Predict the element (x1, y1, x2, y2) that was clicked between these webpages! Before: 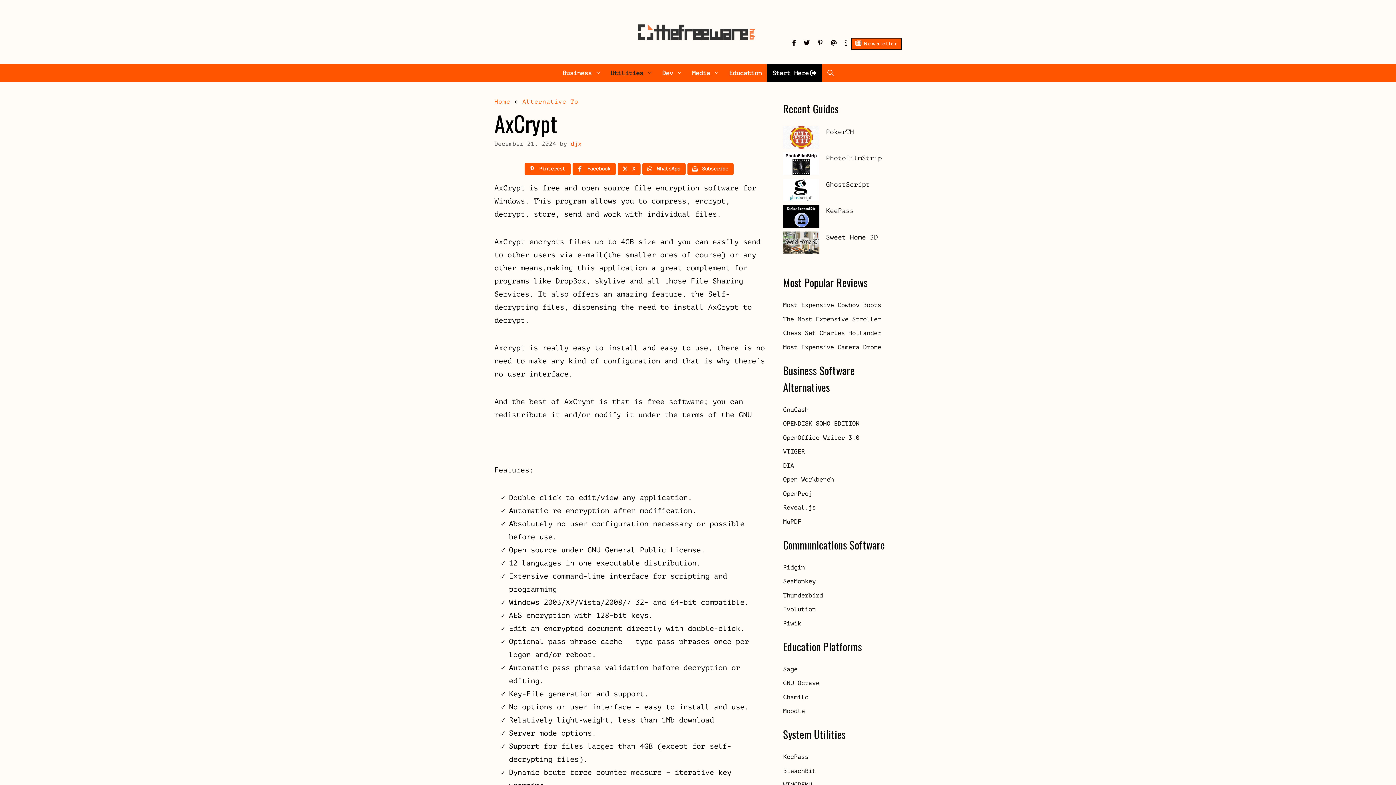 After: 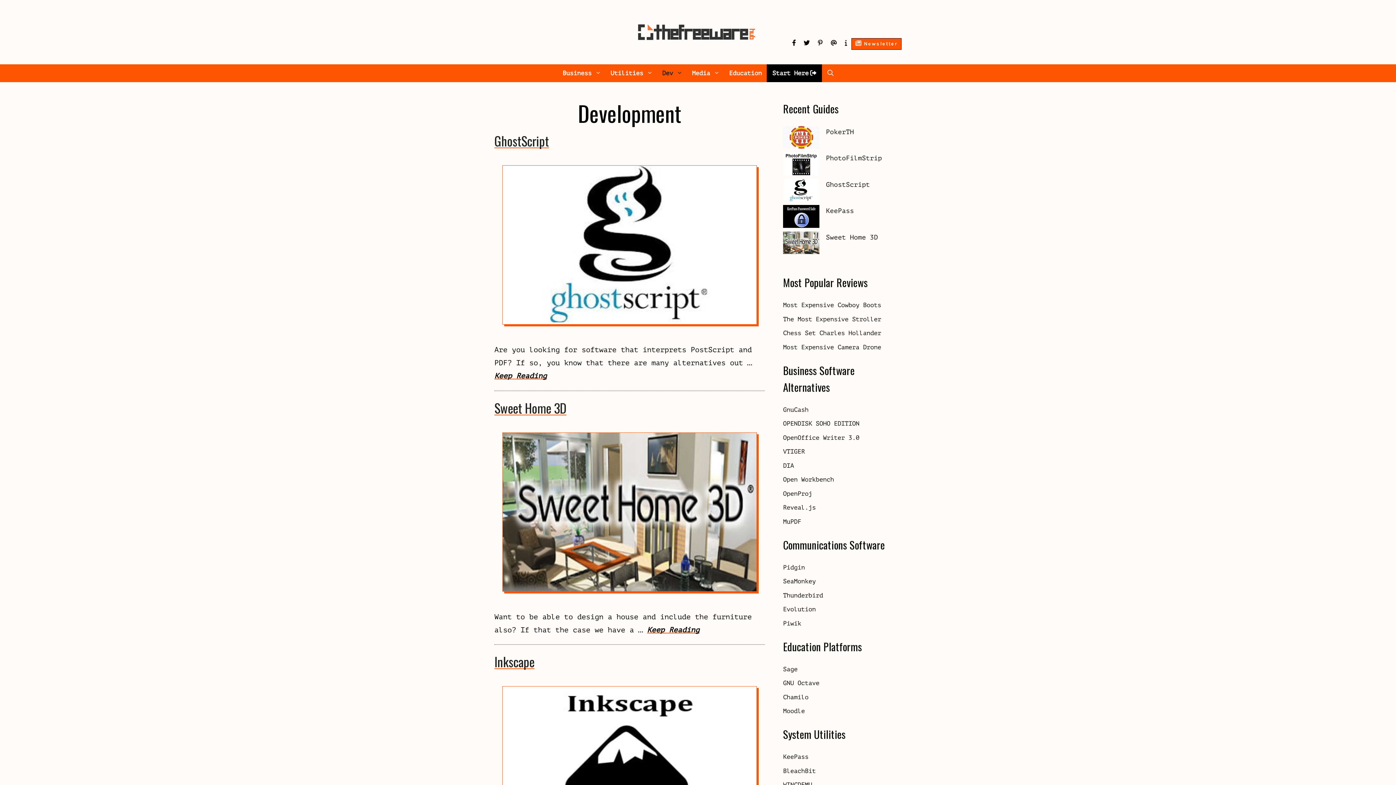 Action: label: Dev bbox: (656, 64, 686, 82)